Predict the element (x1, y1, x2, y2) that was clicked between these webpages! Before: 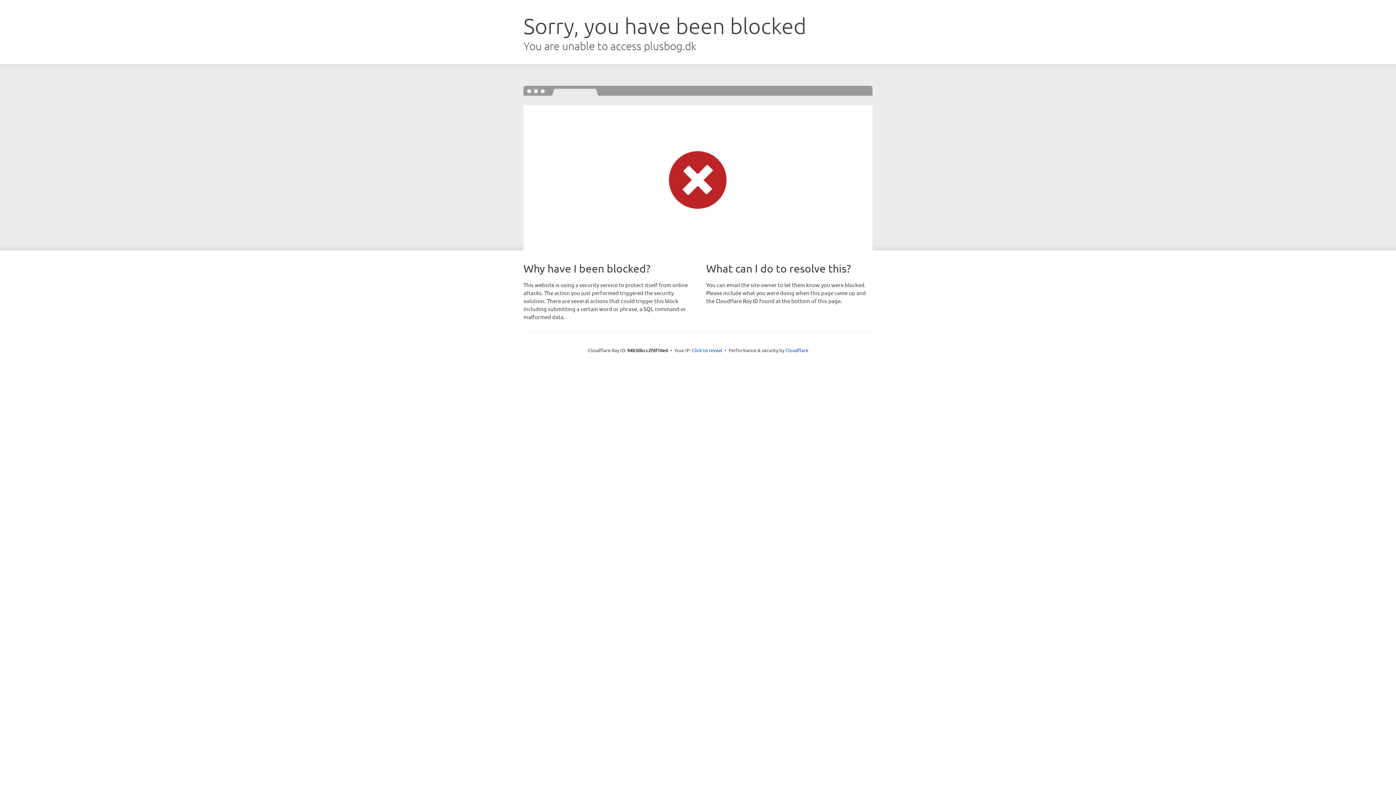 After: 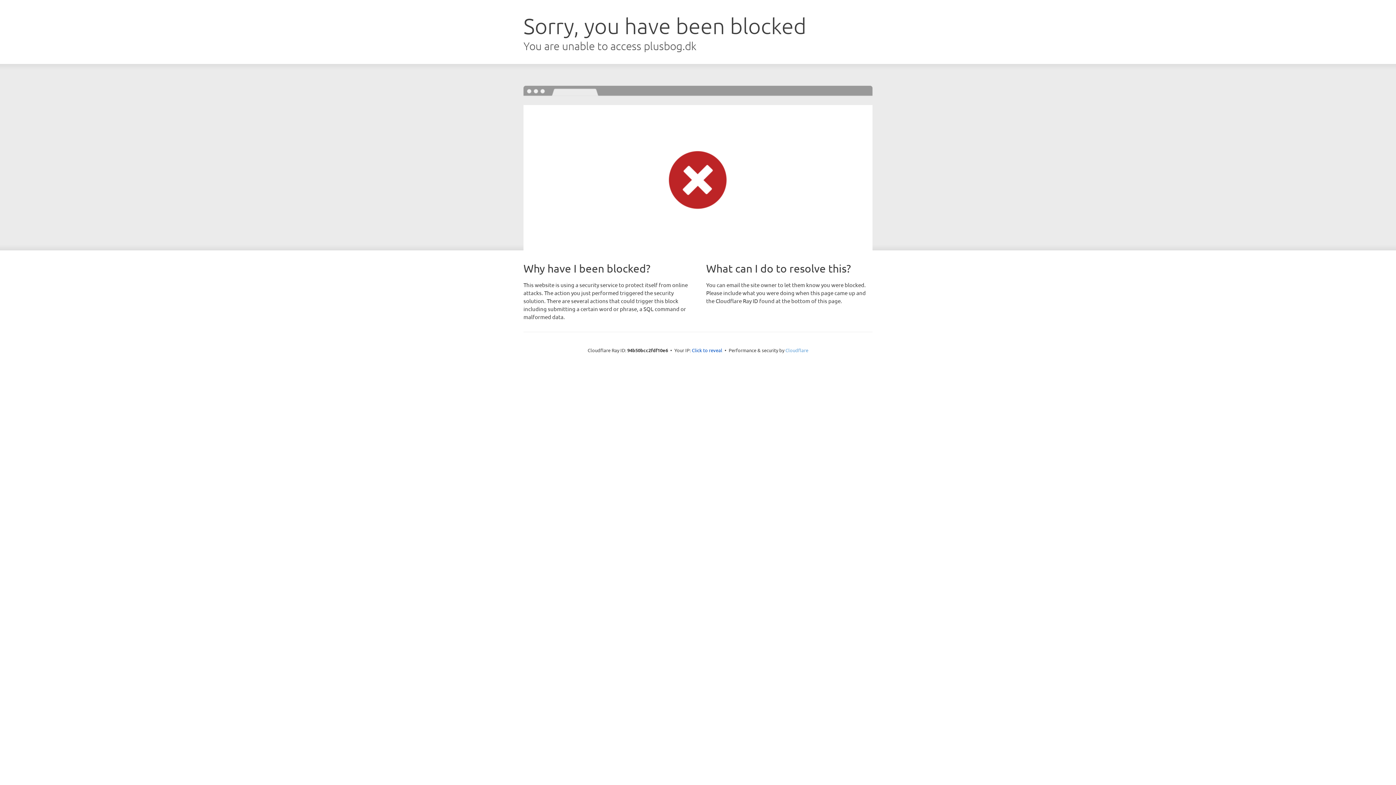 Action: label: Cloudflare bbox: (785, 347, 808, 353)